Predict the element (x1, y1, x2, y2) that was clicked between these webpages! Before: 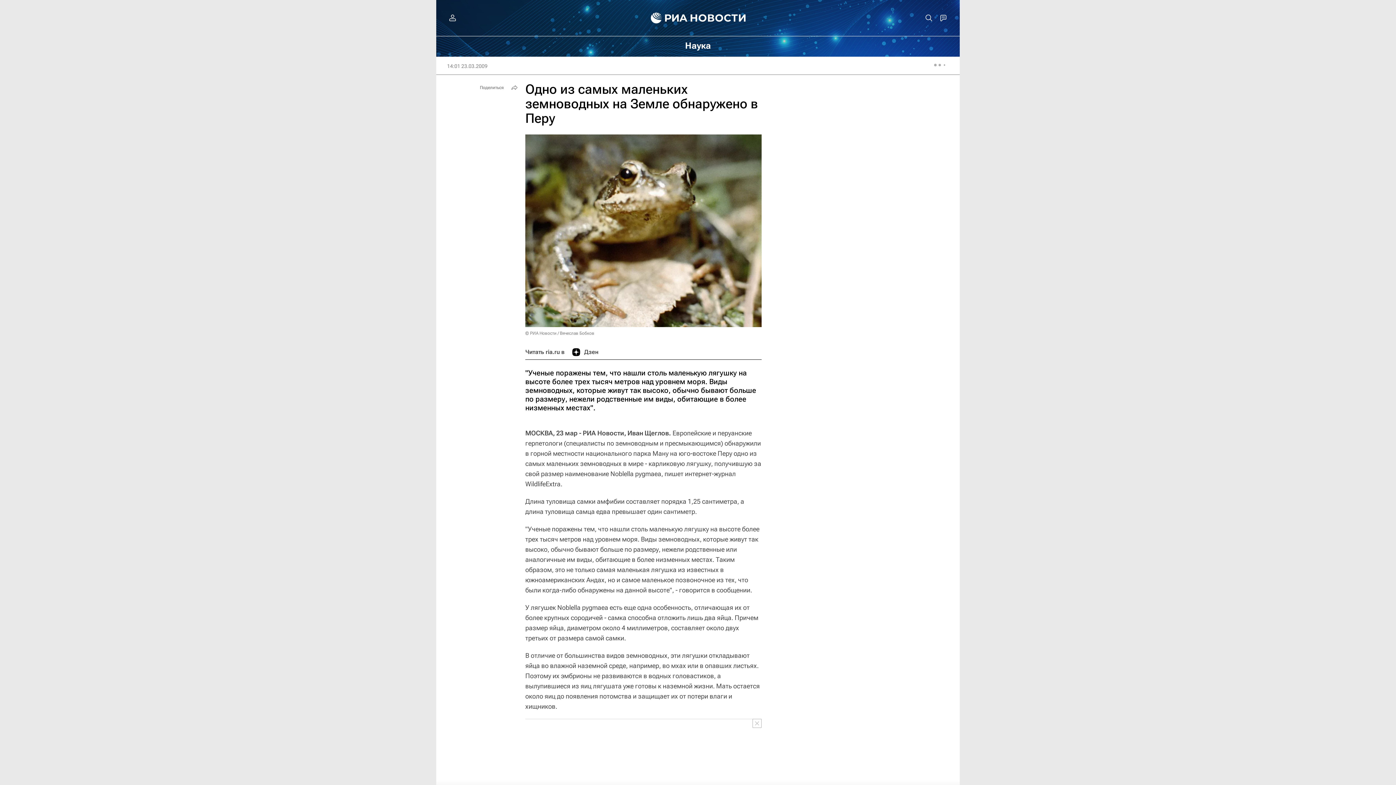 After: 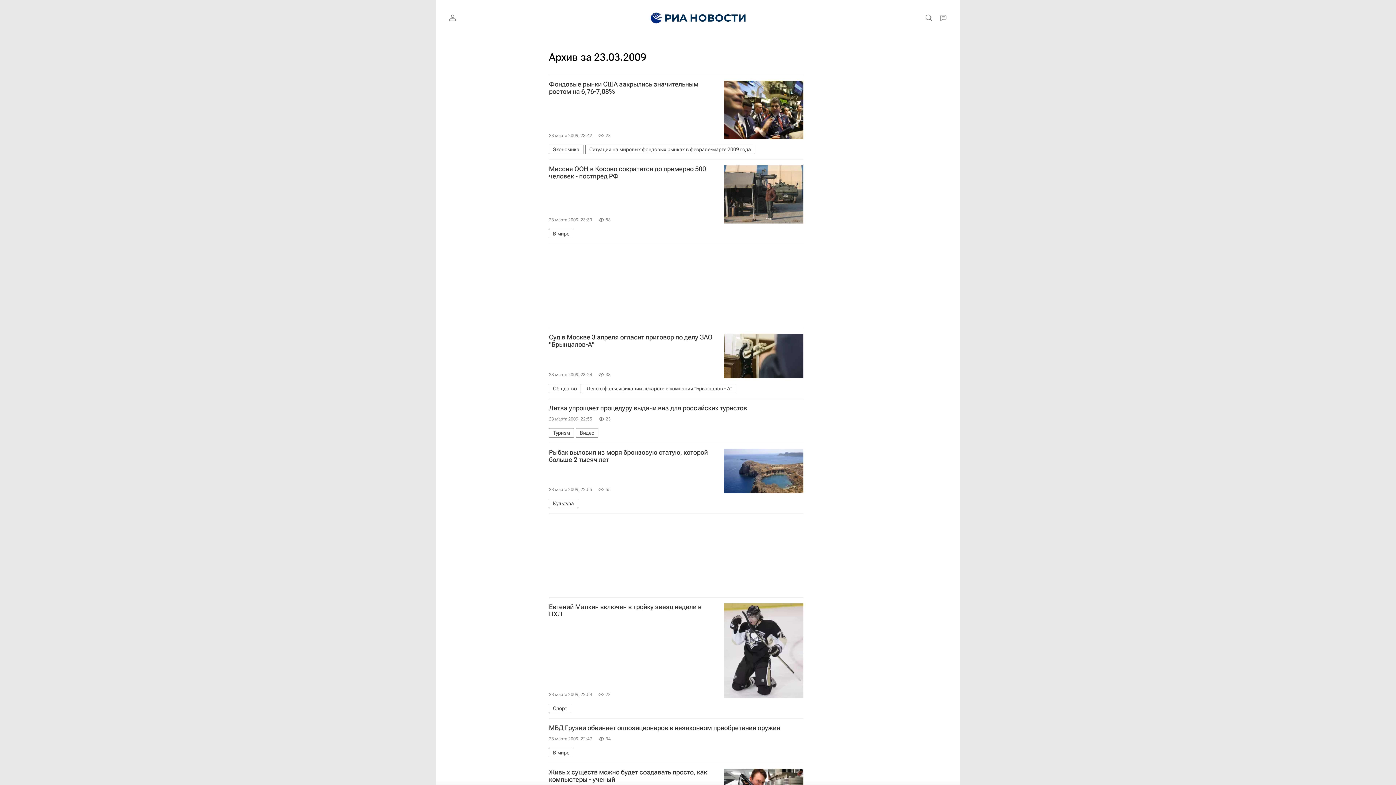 Action: bbox: (447, 62, 487, 69) label: 14:01 23.03.2009